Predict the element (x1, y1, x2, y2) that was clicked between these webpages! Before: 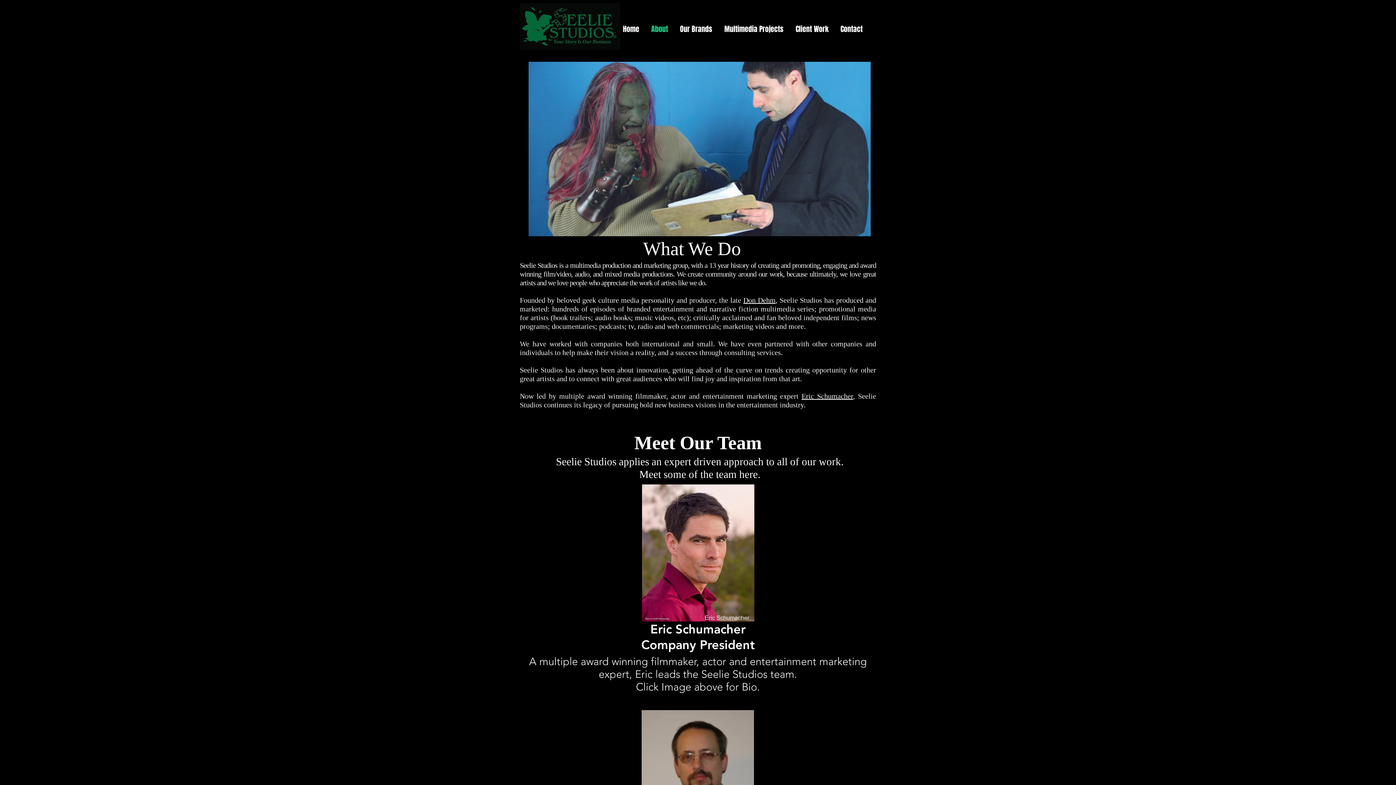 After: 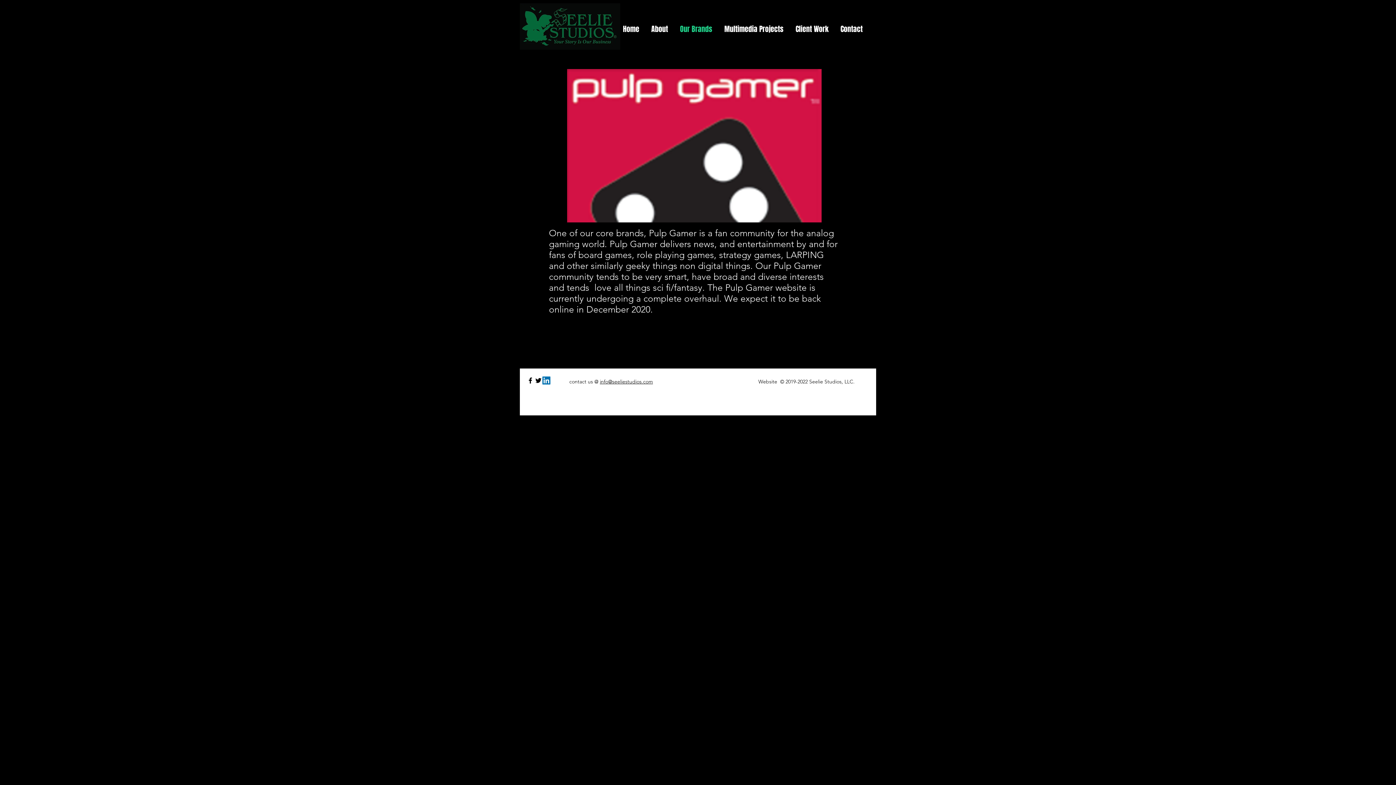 Action: bbox: (674, 23, 718, 34) label: Our Brands